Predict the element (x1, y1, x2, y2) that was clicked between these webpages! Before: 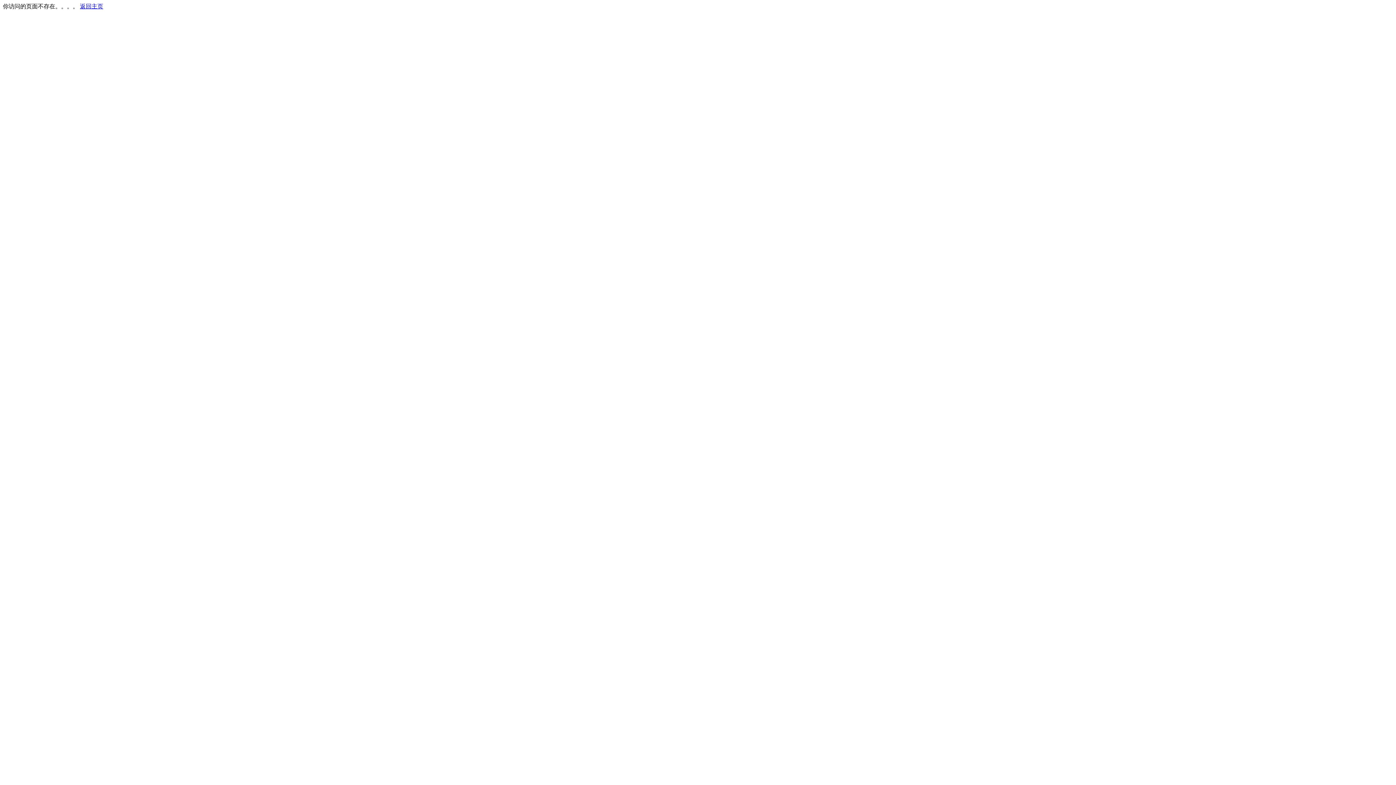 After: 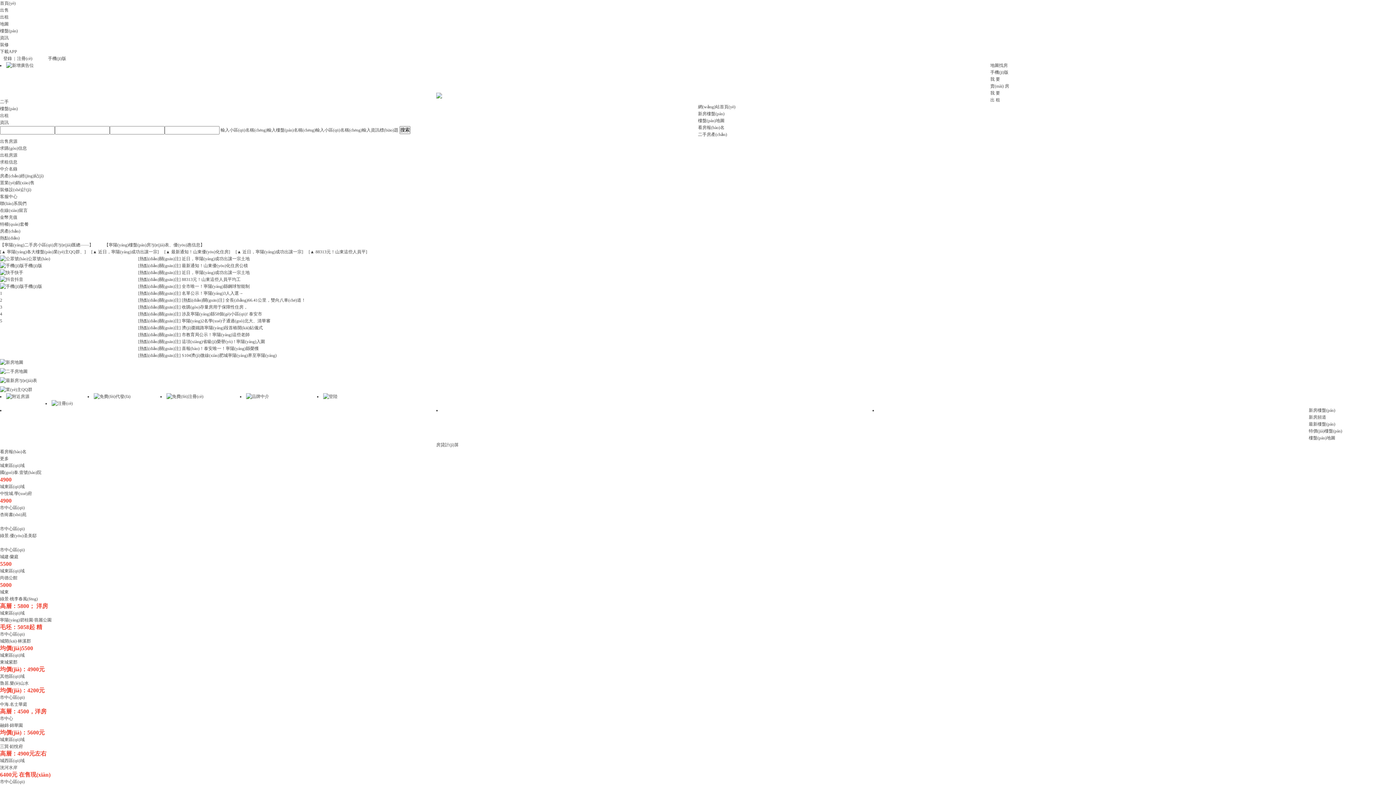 Action: bbox: (80, 3, 103, 9) label: 返回主页